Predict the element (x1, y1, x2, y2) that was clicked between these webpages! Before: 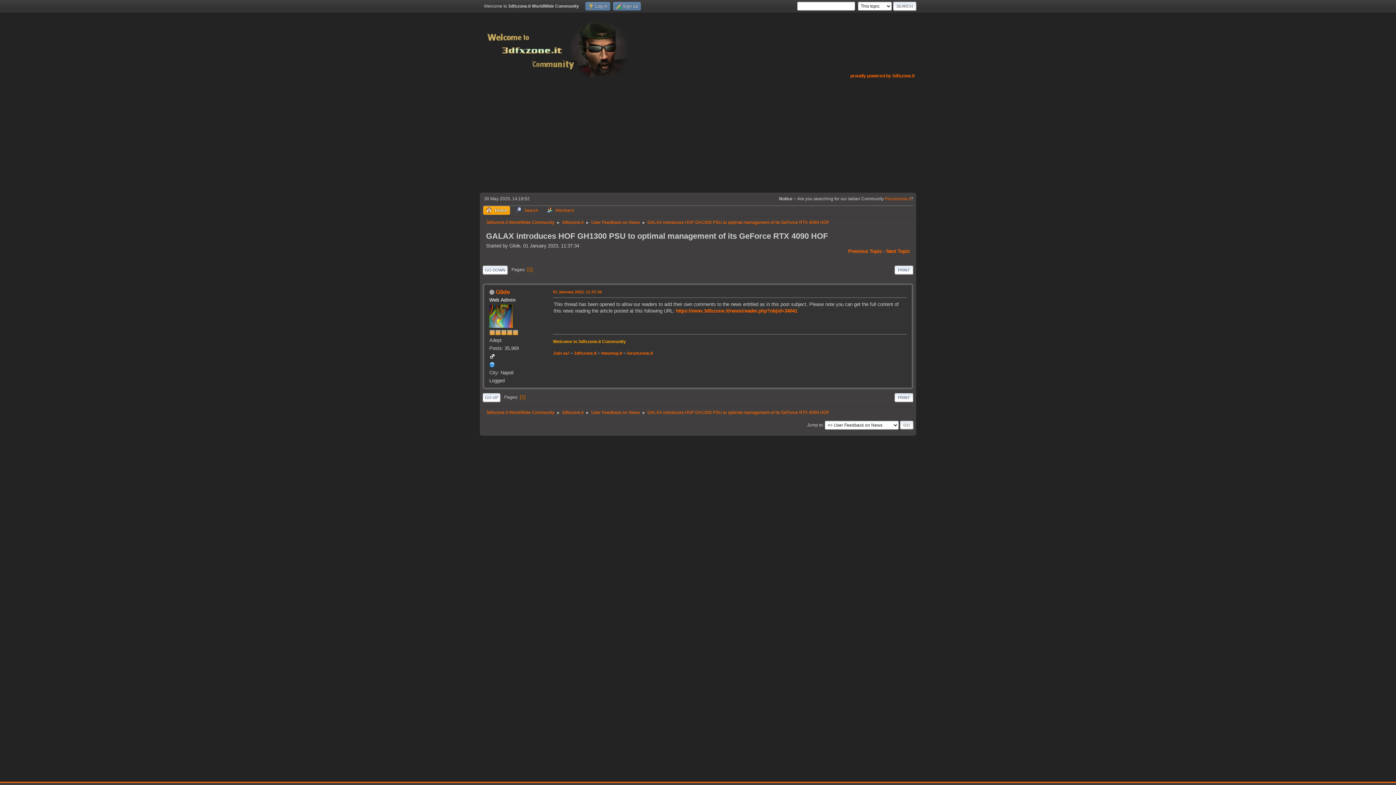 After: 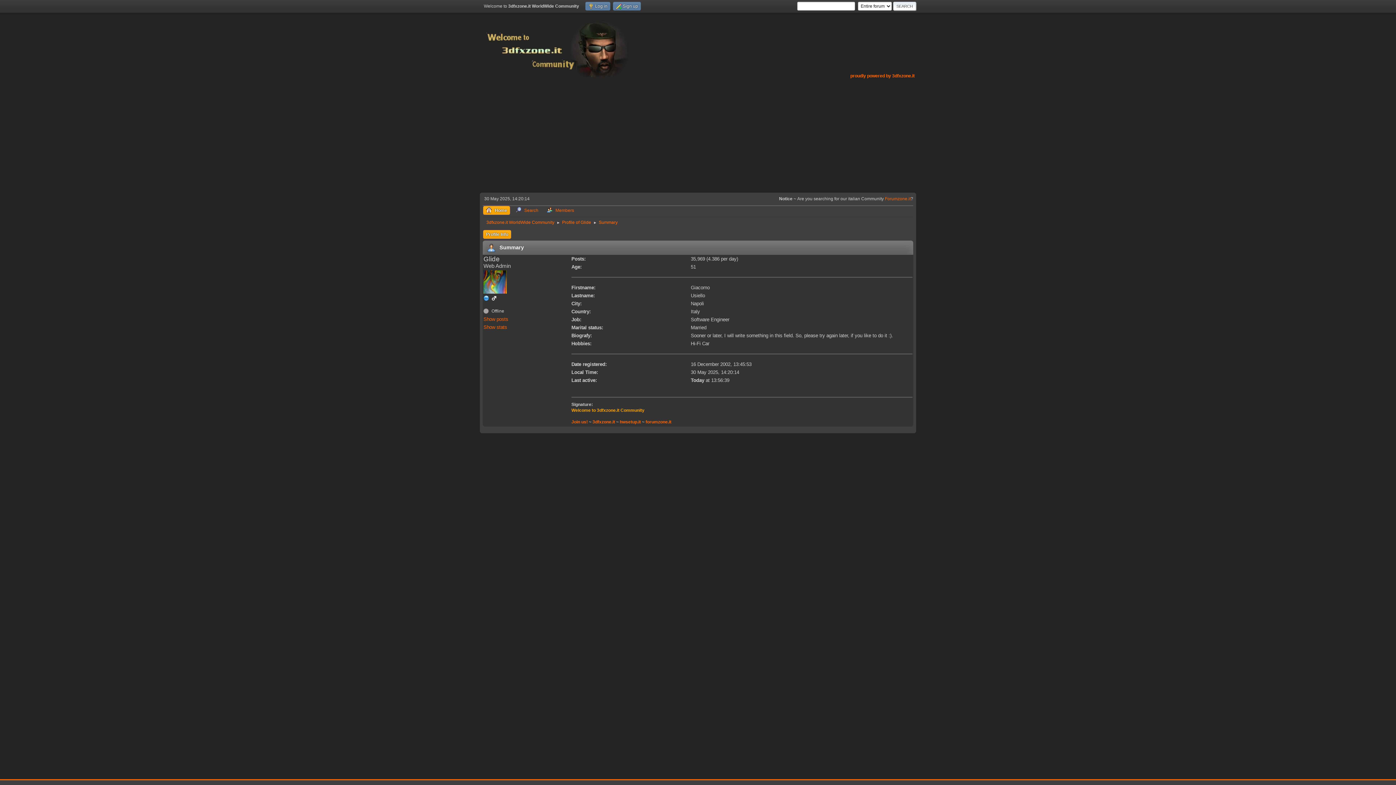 Action: bbox: (496, 288, 510, 295) label: Glide